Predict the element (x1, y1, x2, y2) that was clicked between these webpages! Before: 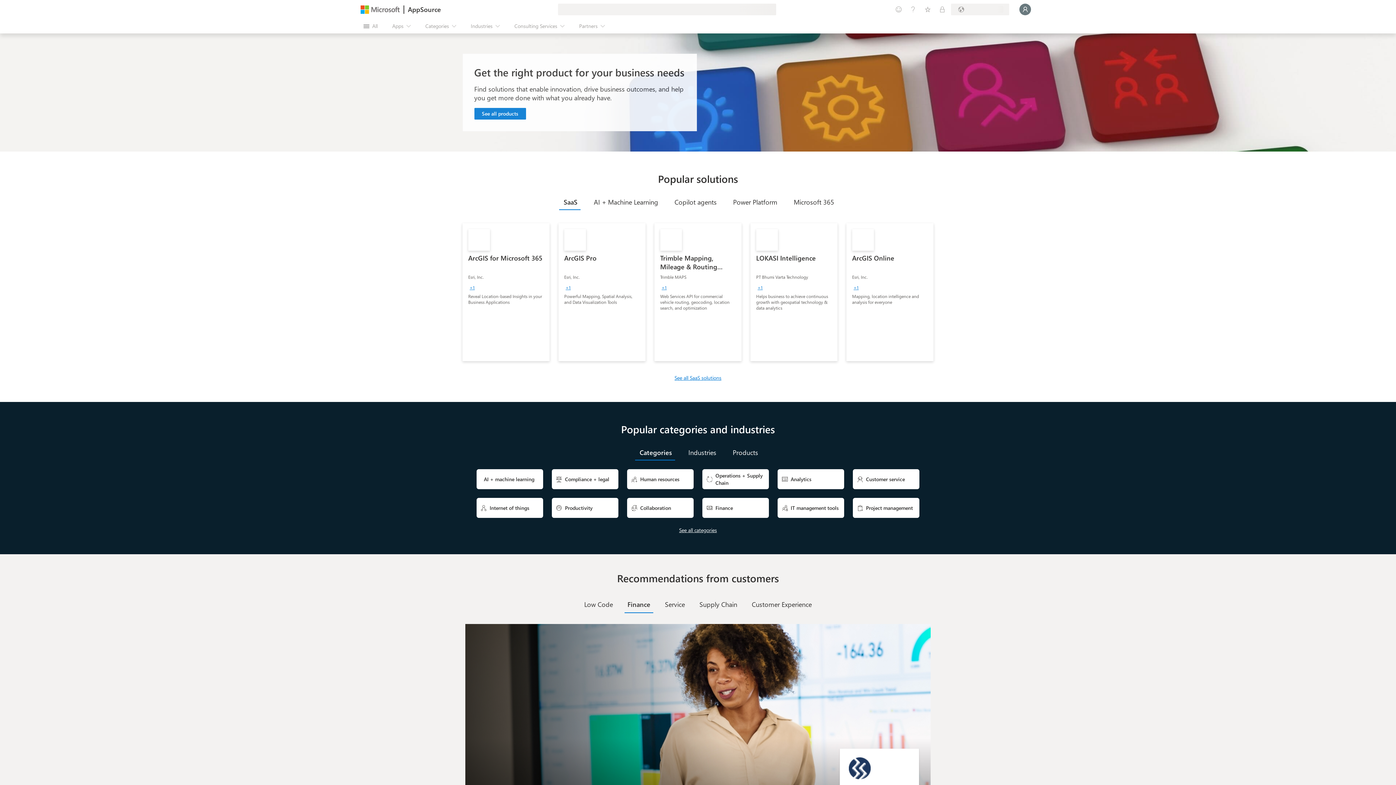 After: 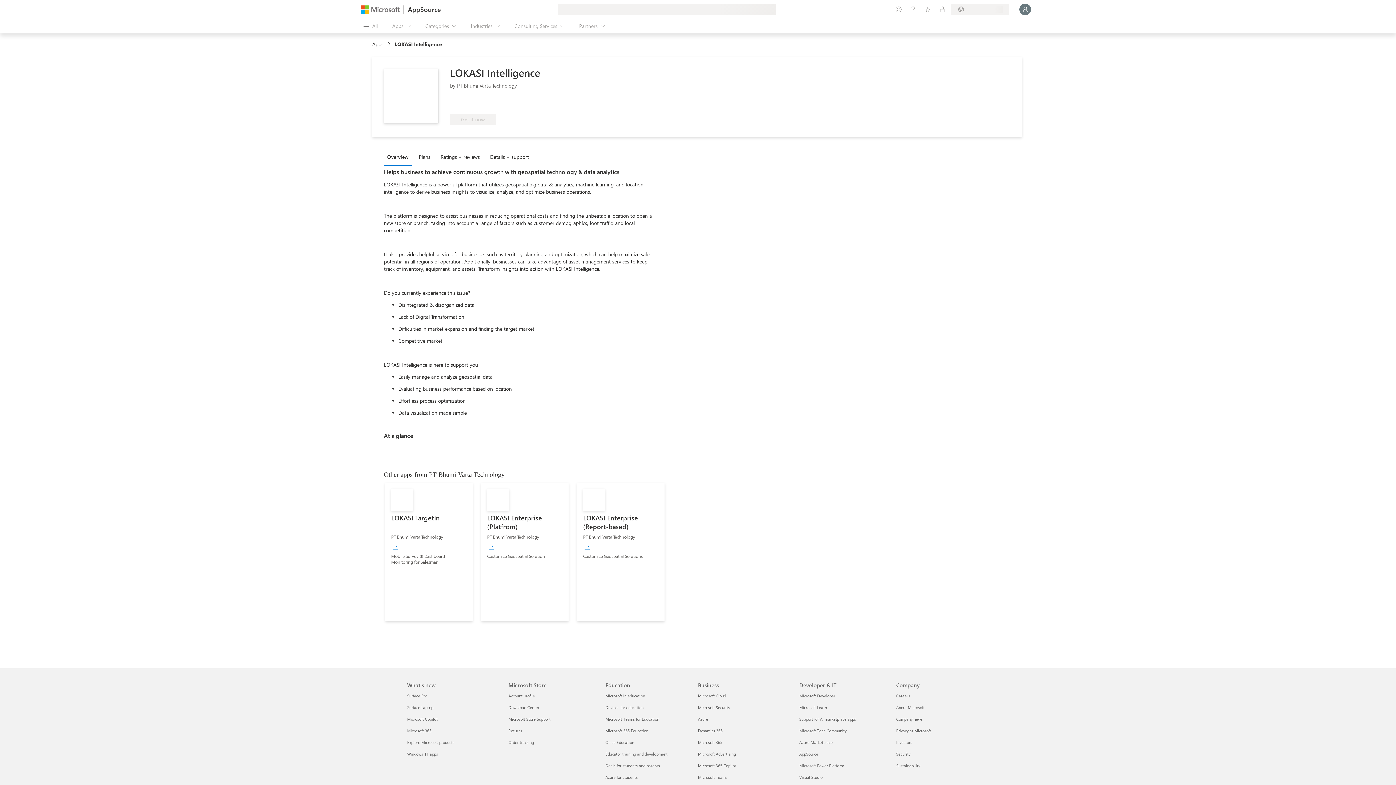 Action: bbox: (750, 223, 837, 361) label: LOKASI Intelligence
PT Bhumi Varta Technology
+1
Helps business to achieve continuous growth with geospatial technology & data analytics